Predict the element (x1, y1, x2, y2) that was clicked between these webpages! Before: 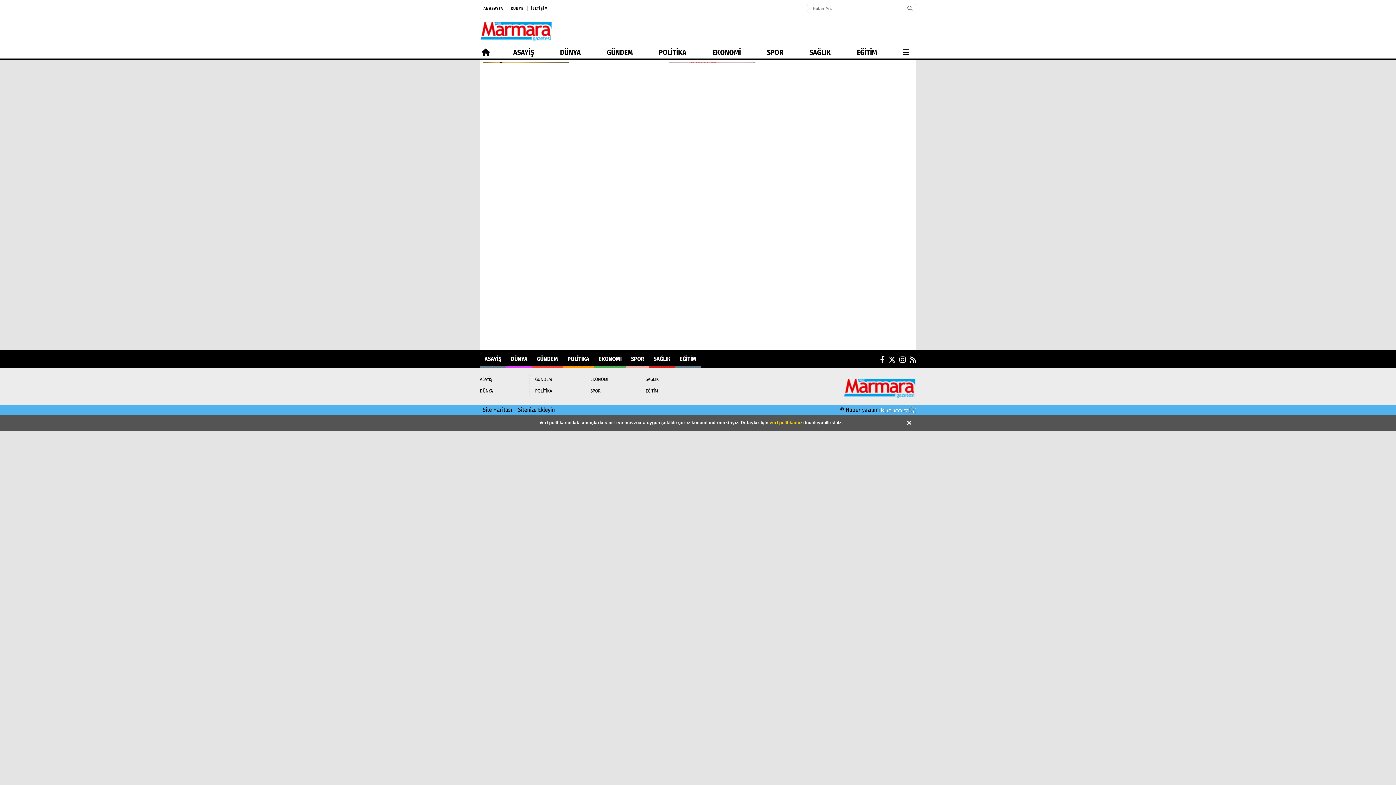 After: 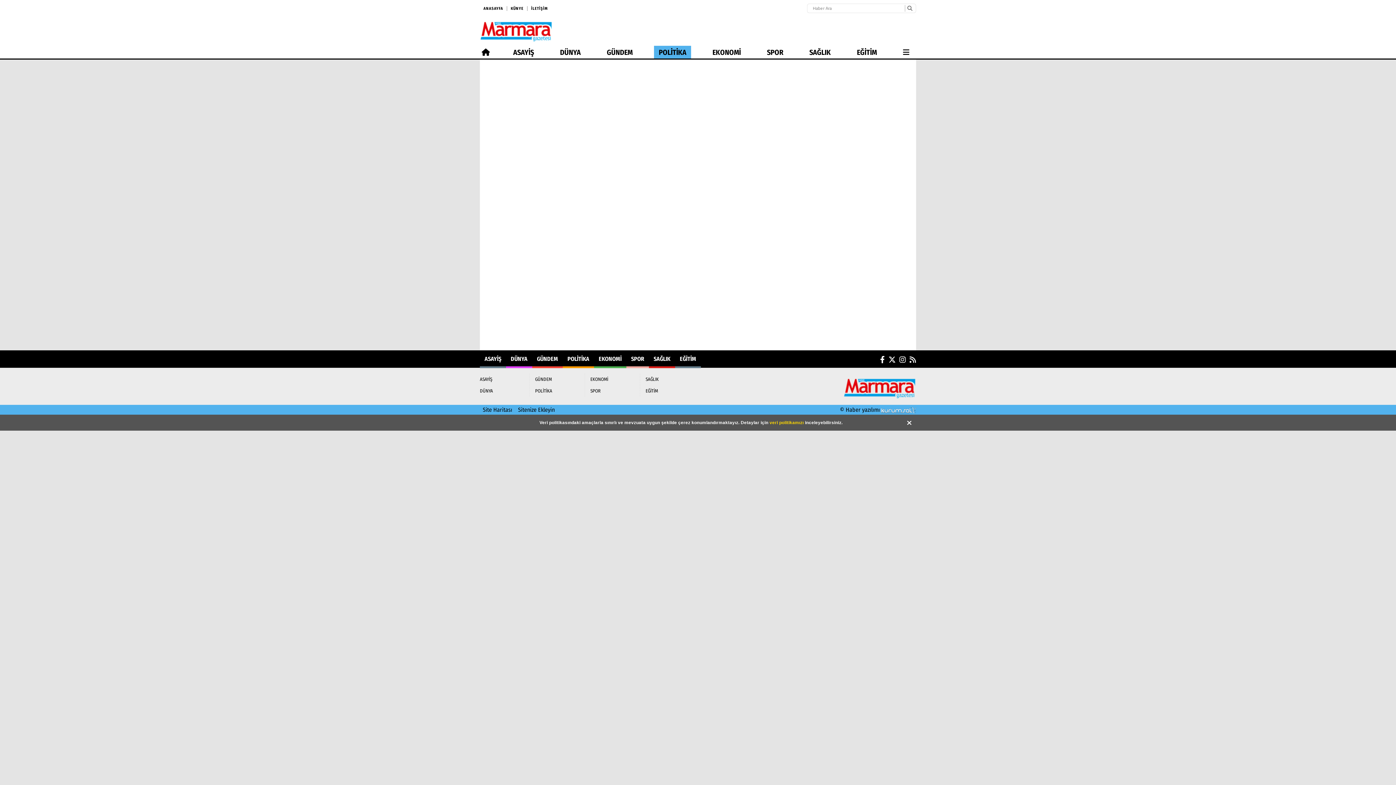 Action: label: POLİTİKA bbox: (654, 45, 691, 58)